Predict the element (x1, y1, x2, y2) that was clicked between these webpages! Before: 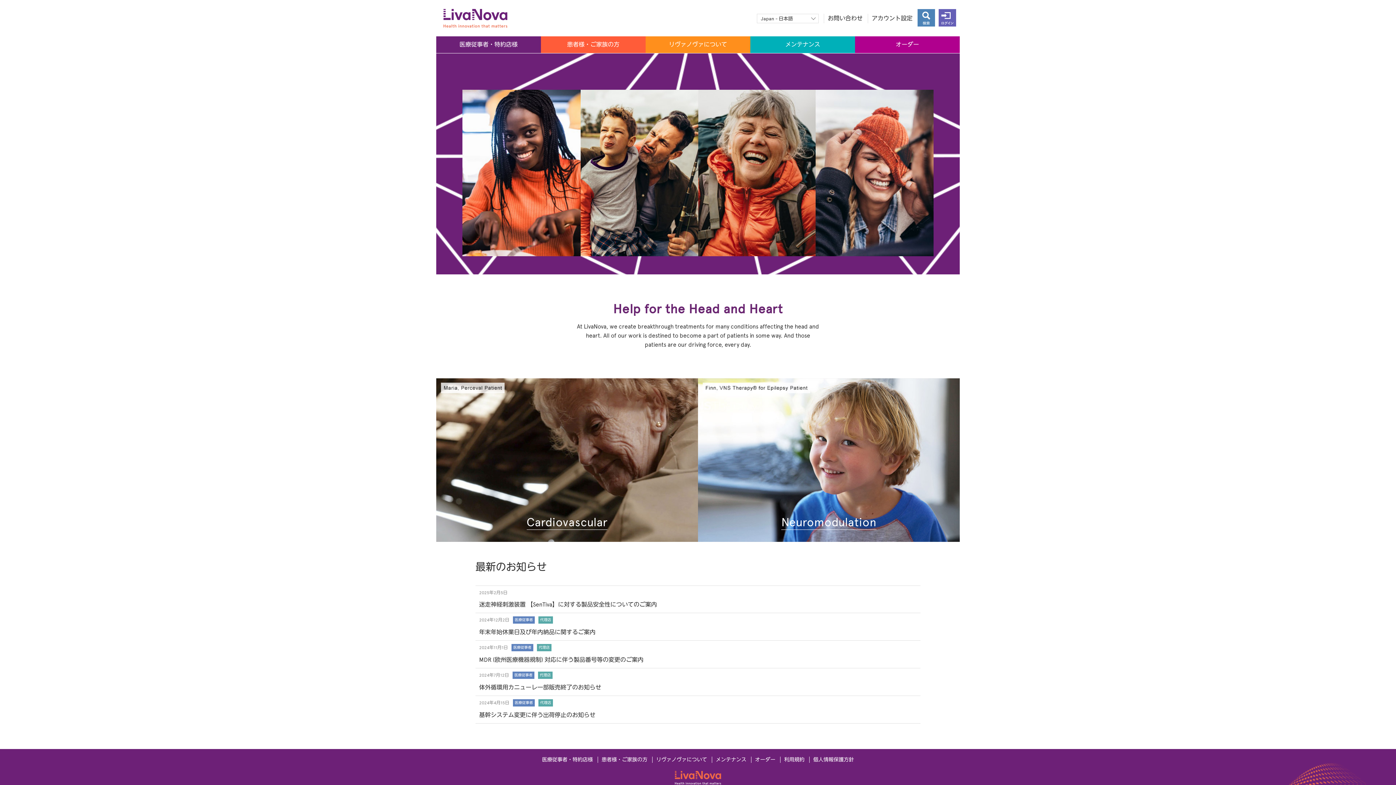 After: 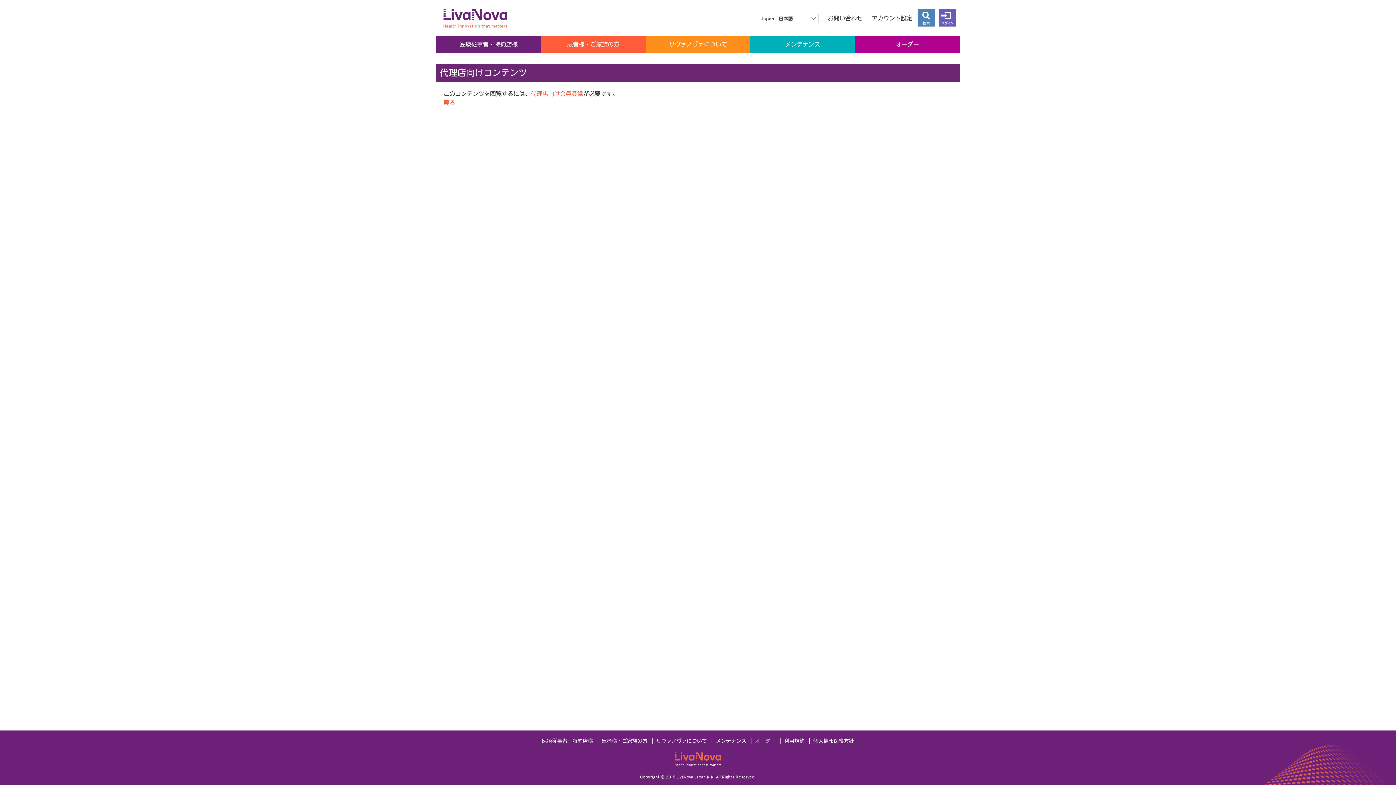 Action: label: オーダー bbox: (755, 757, 775, 763)